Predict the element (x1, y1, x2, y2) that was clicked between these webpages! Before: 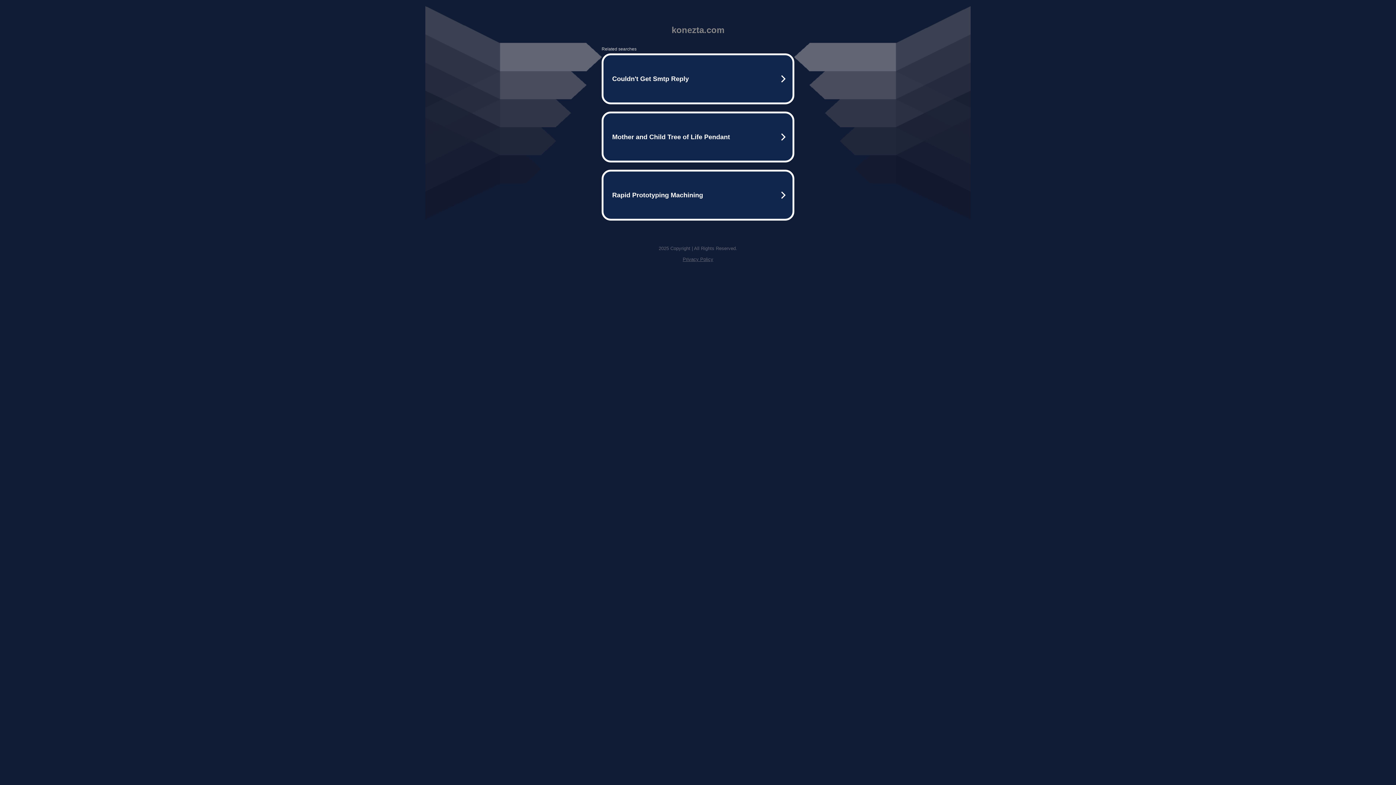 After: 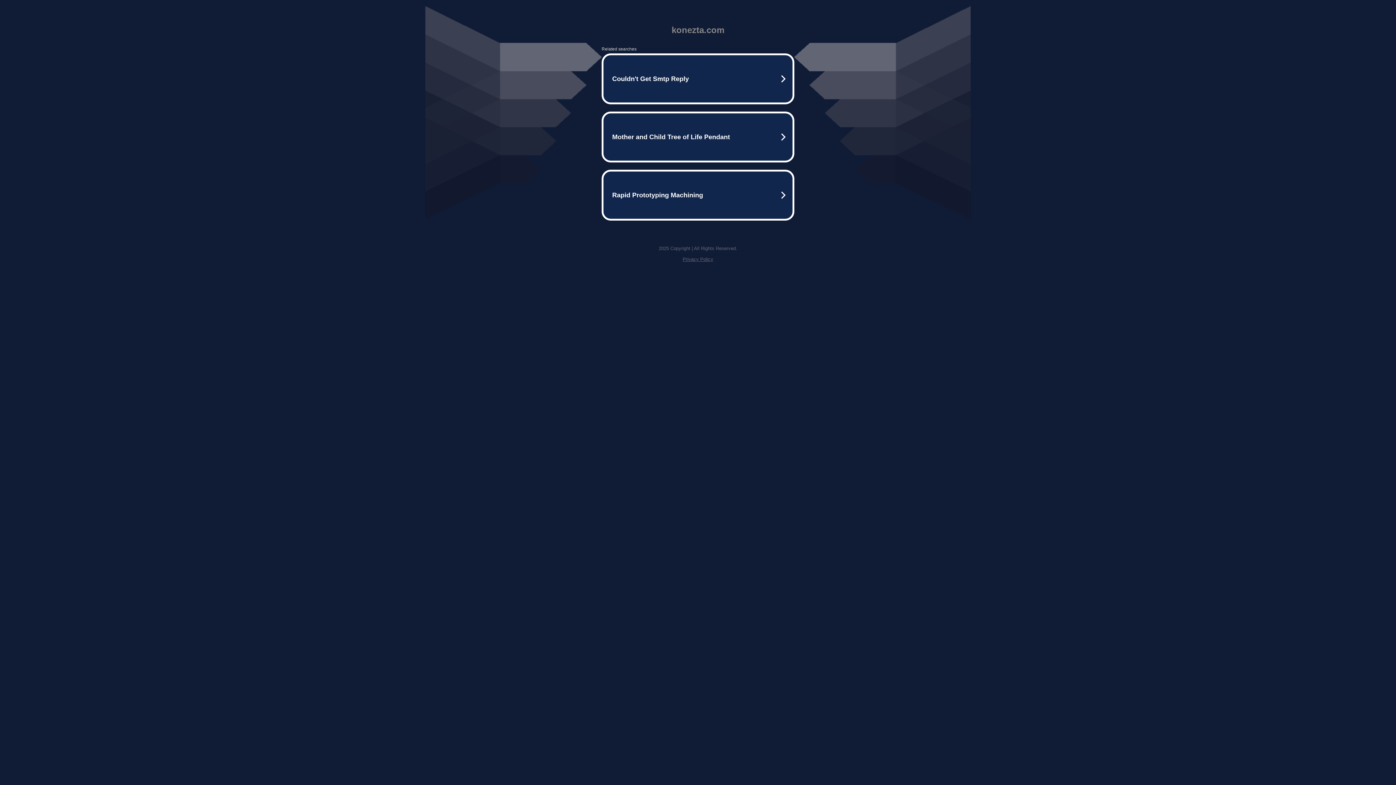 Action: label: Privacy Policy bbox: (682, 256, 713, 262)